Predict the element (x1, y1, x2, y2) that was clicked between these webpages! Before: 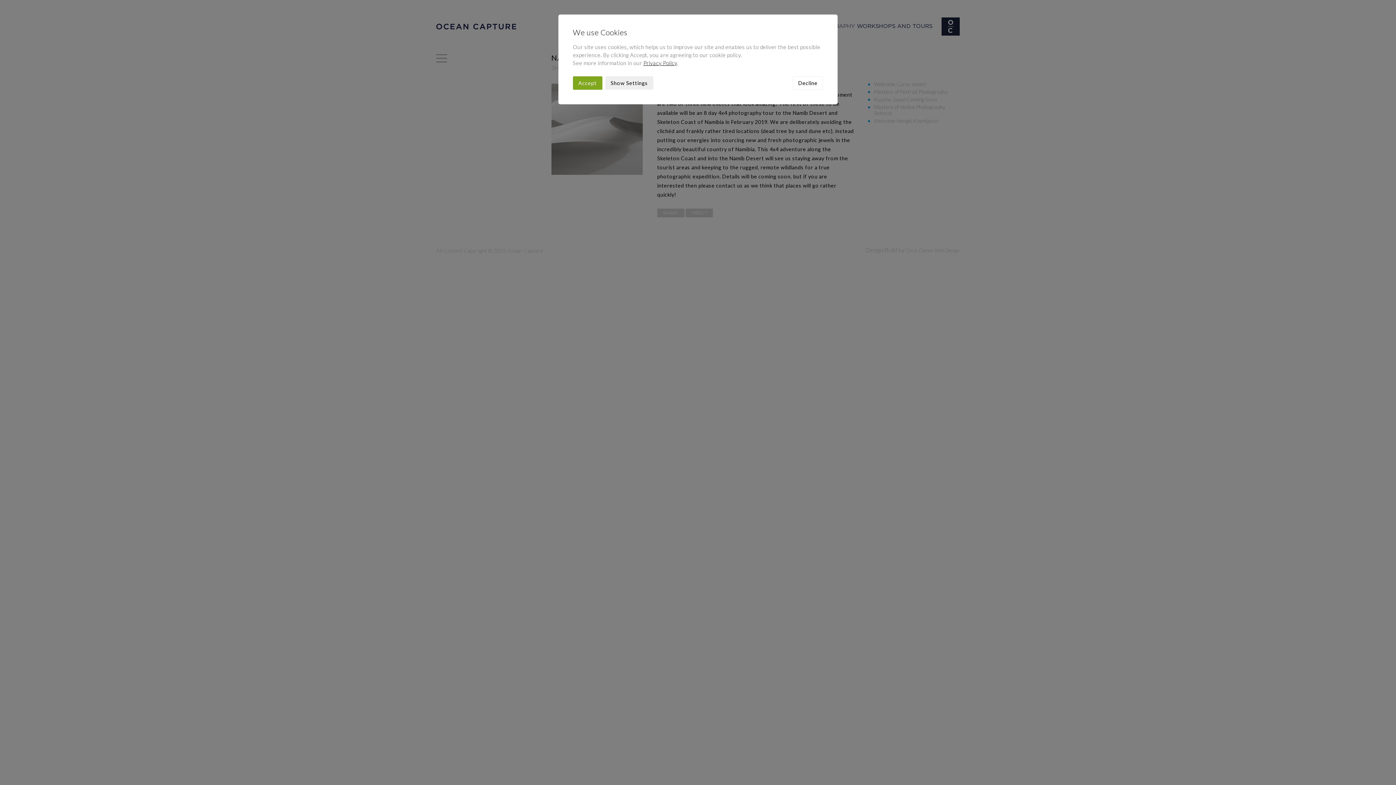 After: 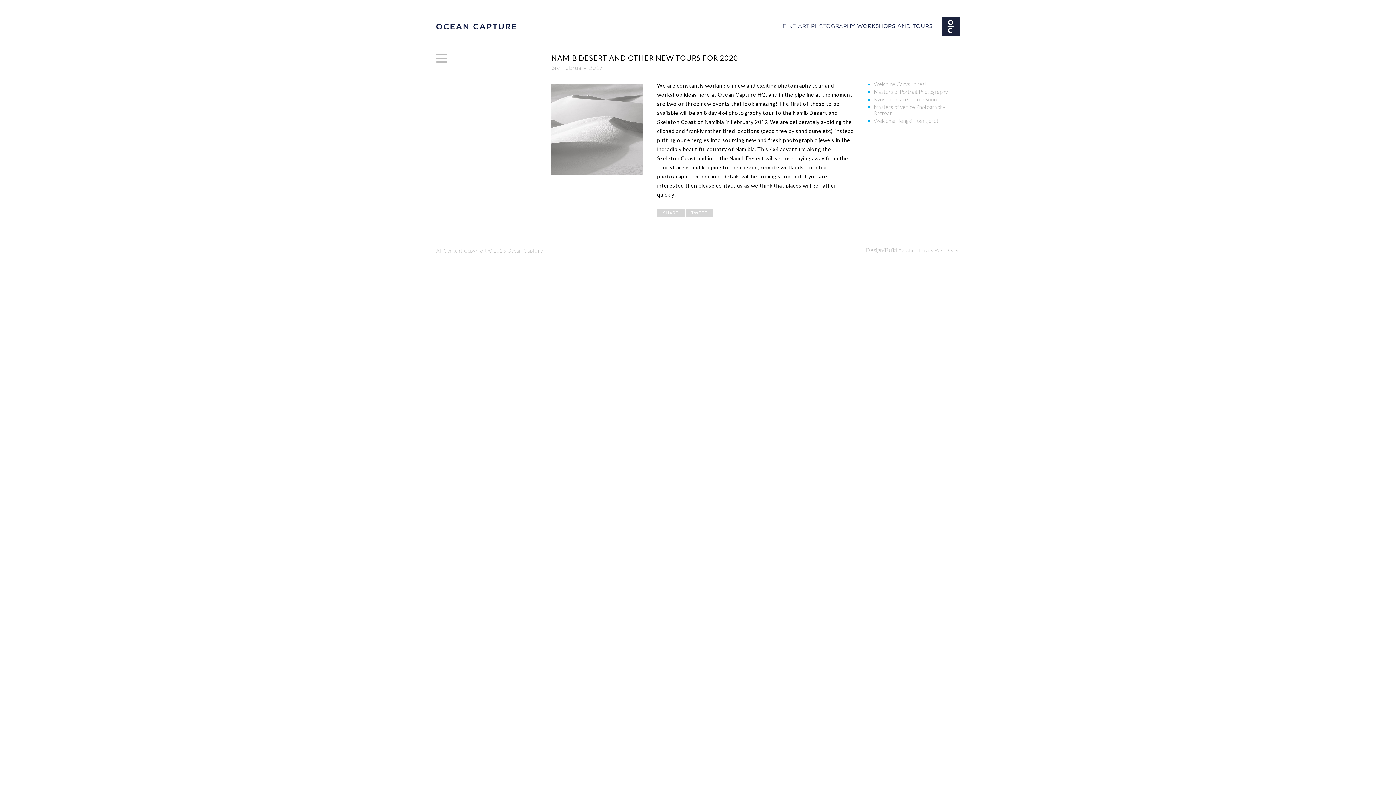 Action: label: Decline bbox: (793, 76, 823, 89)